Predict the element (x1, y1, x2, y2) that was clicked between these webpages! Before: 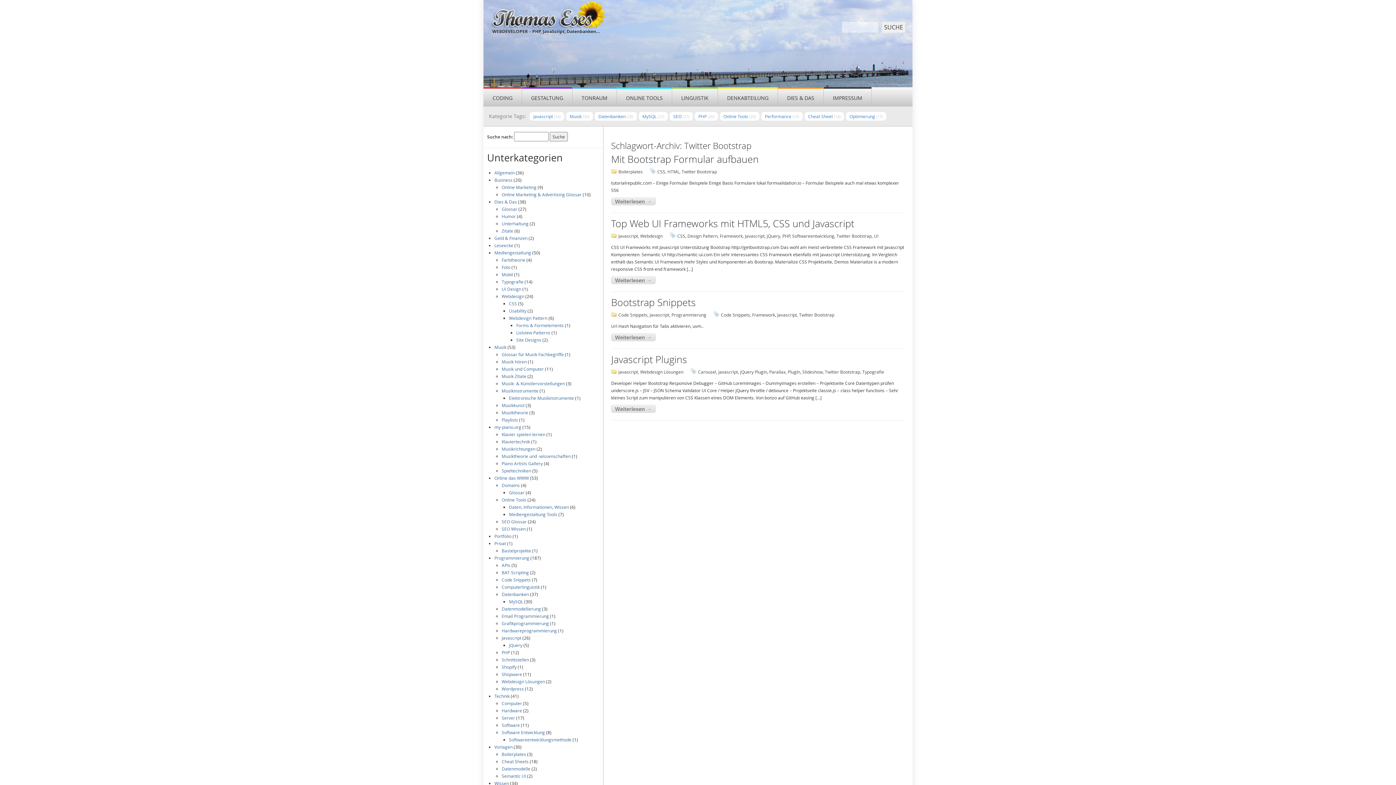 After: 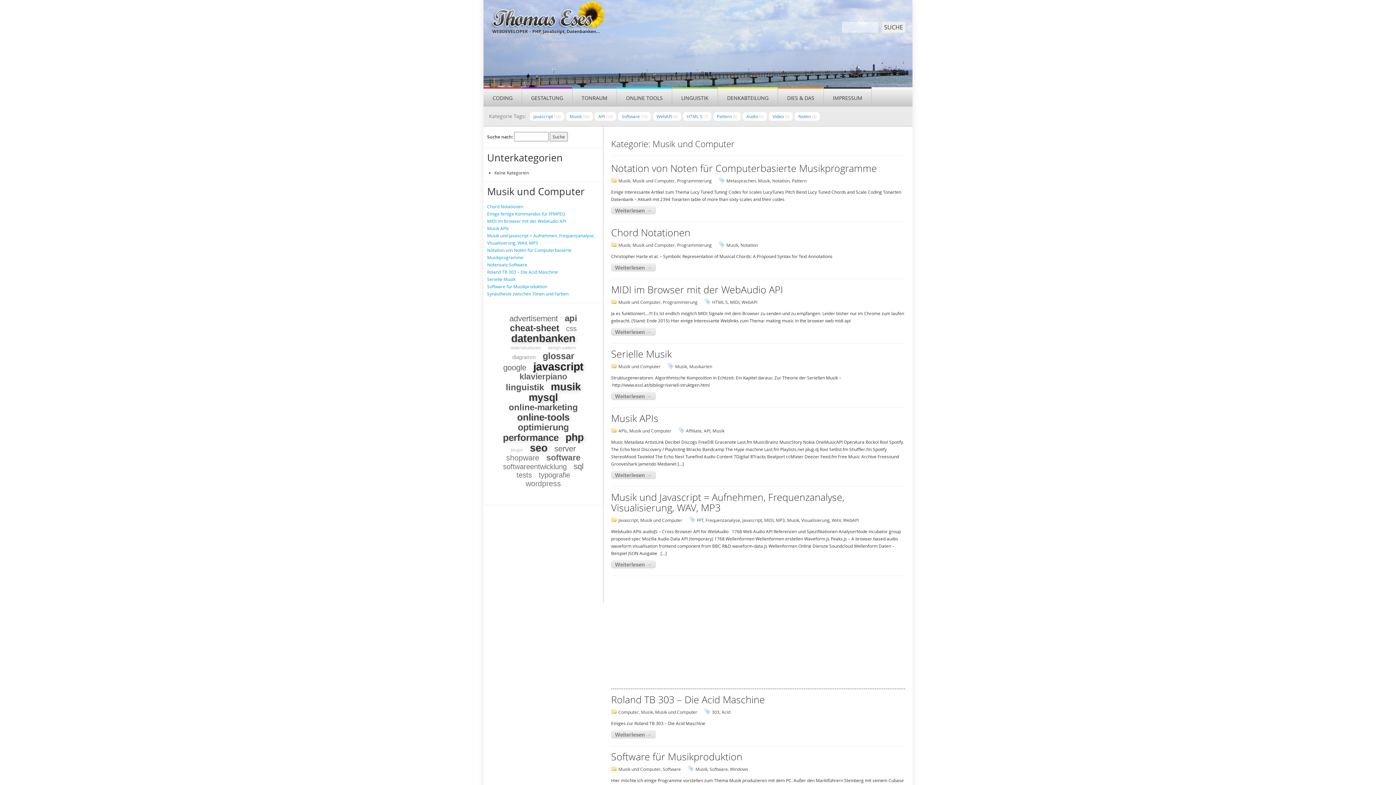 Action: label: Musik und Computer bbox: (501, 366, 544, 372)